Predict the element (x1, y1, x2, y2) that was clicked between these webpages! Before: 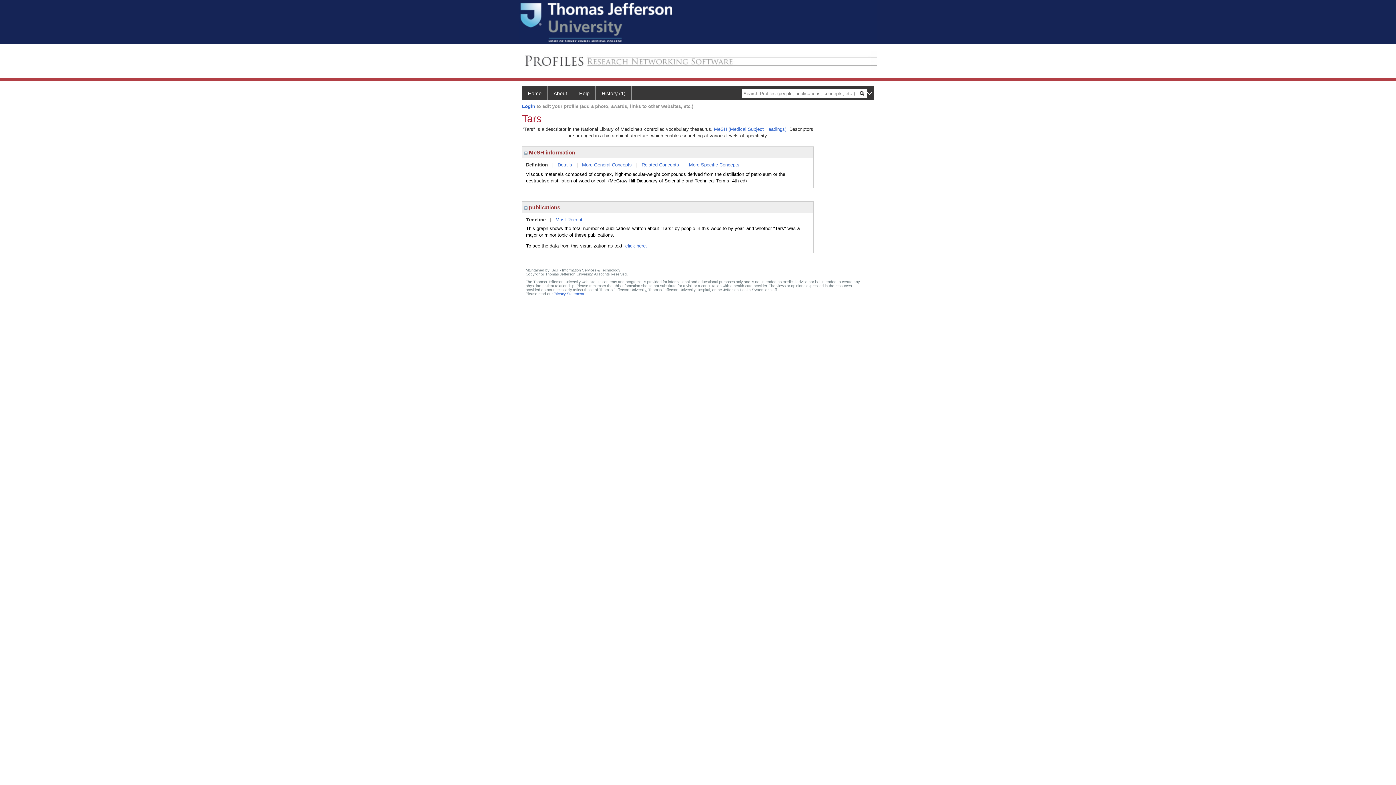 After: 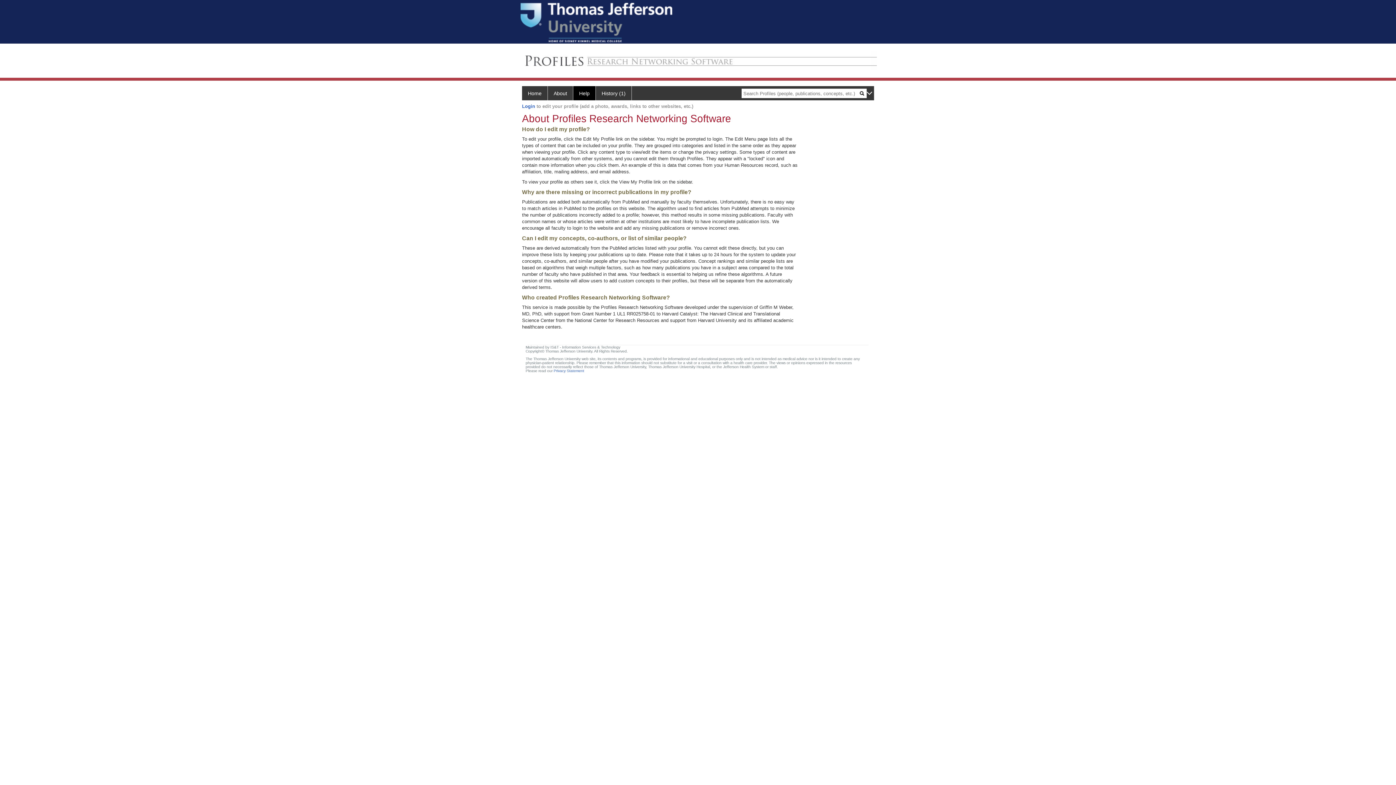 Action: bbox: (573, 86, 596, 100) label: Help